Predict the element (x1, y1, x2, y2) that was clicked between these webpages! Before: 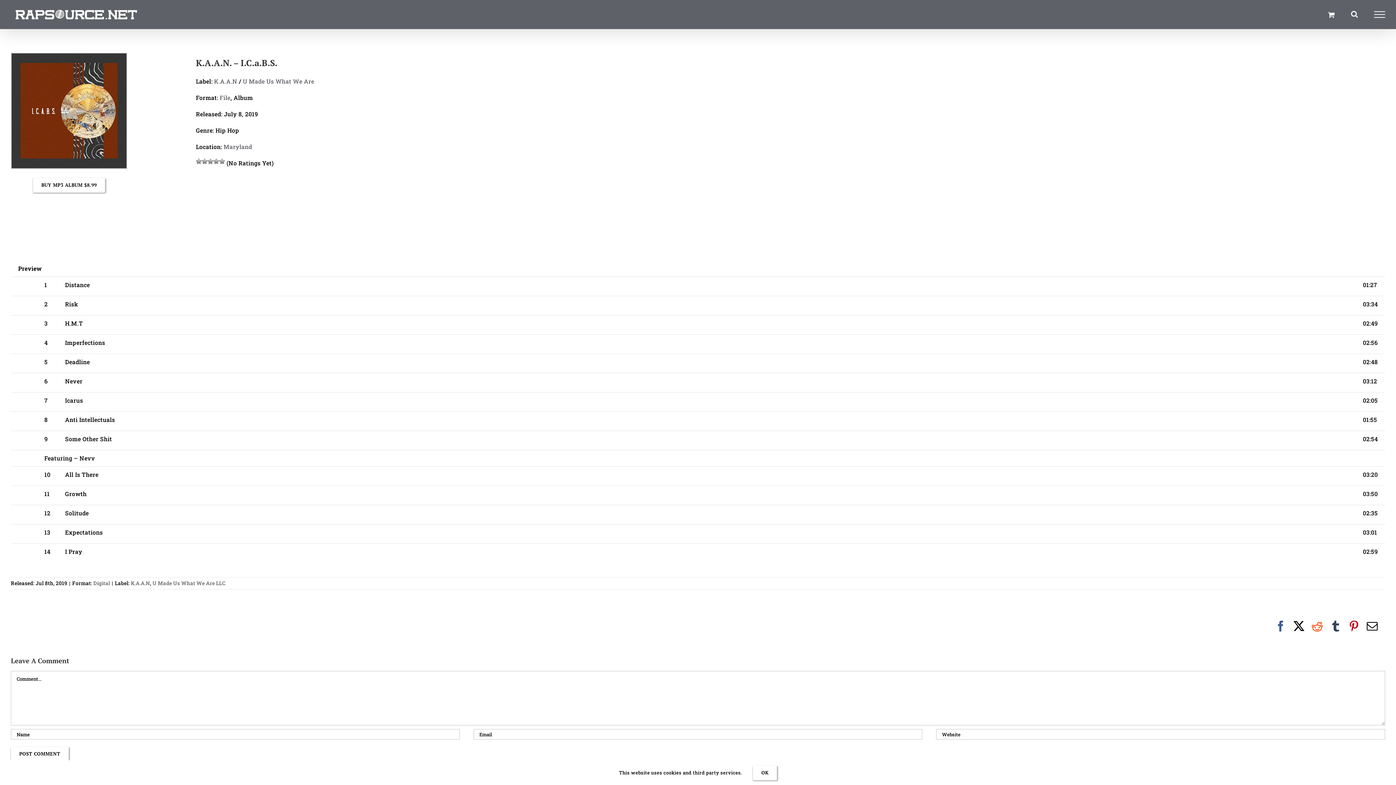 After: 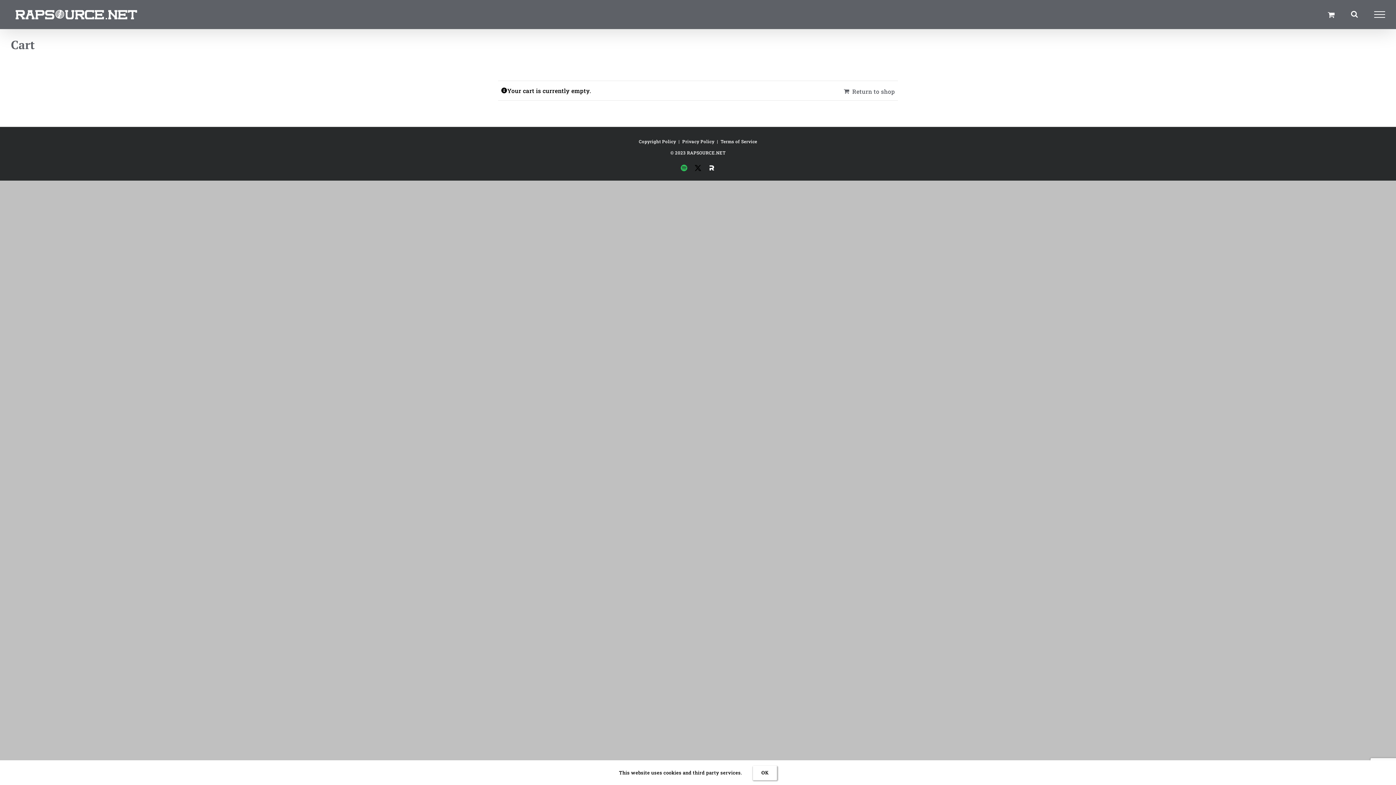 Action: bbox: (1328, 10, 1335, 18) label: Toggle Shopping Cart